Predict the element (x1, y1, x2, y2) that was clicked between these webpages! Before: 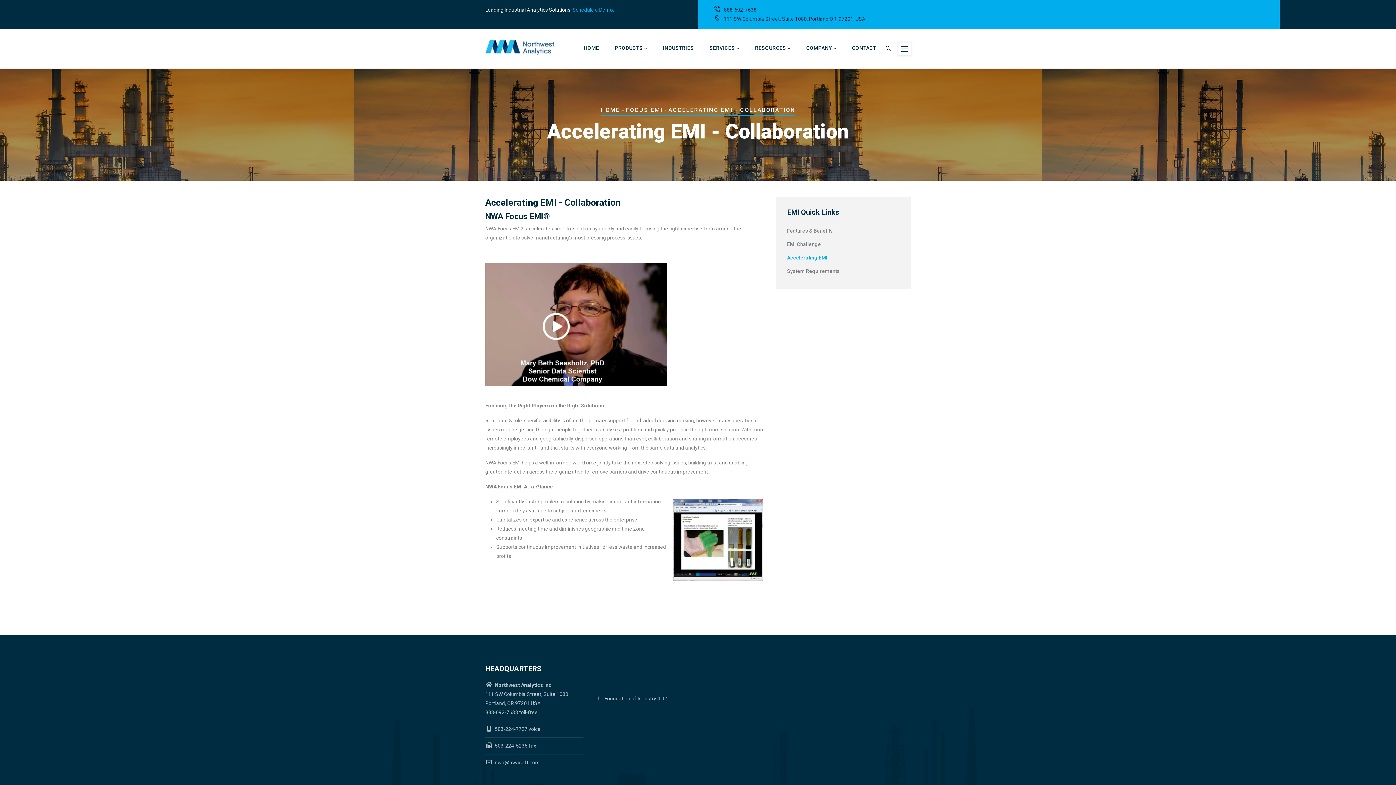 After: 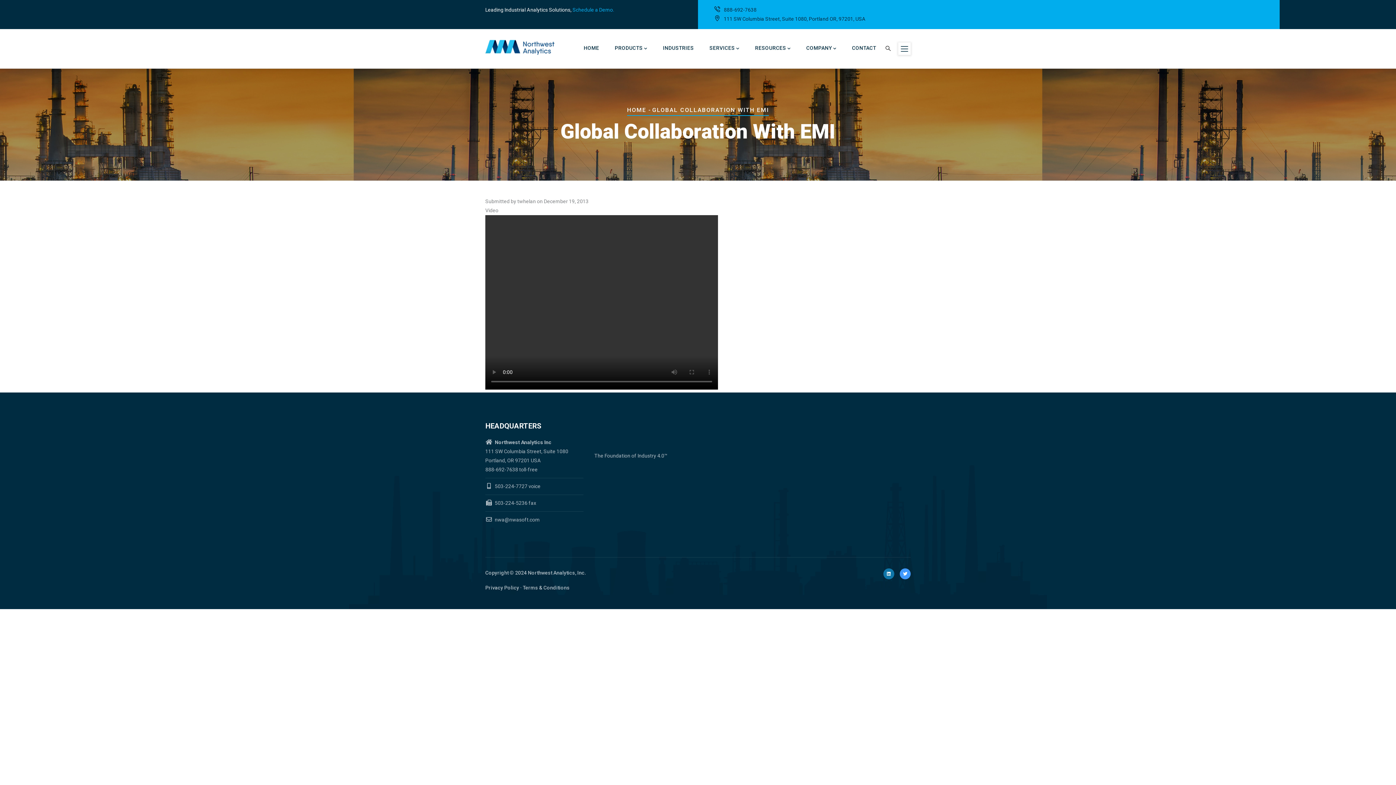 Action: bbox: (485, 264, 667, 270)